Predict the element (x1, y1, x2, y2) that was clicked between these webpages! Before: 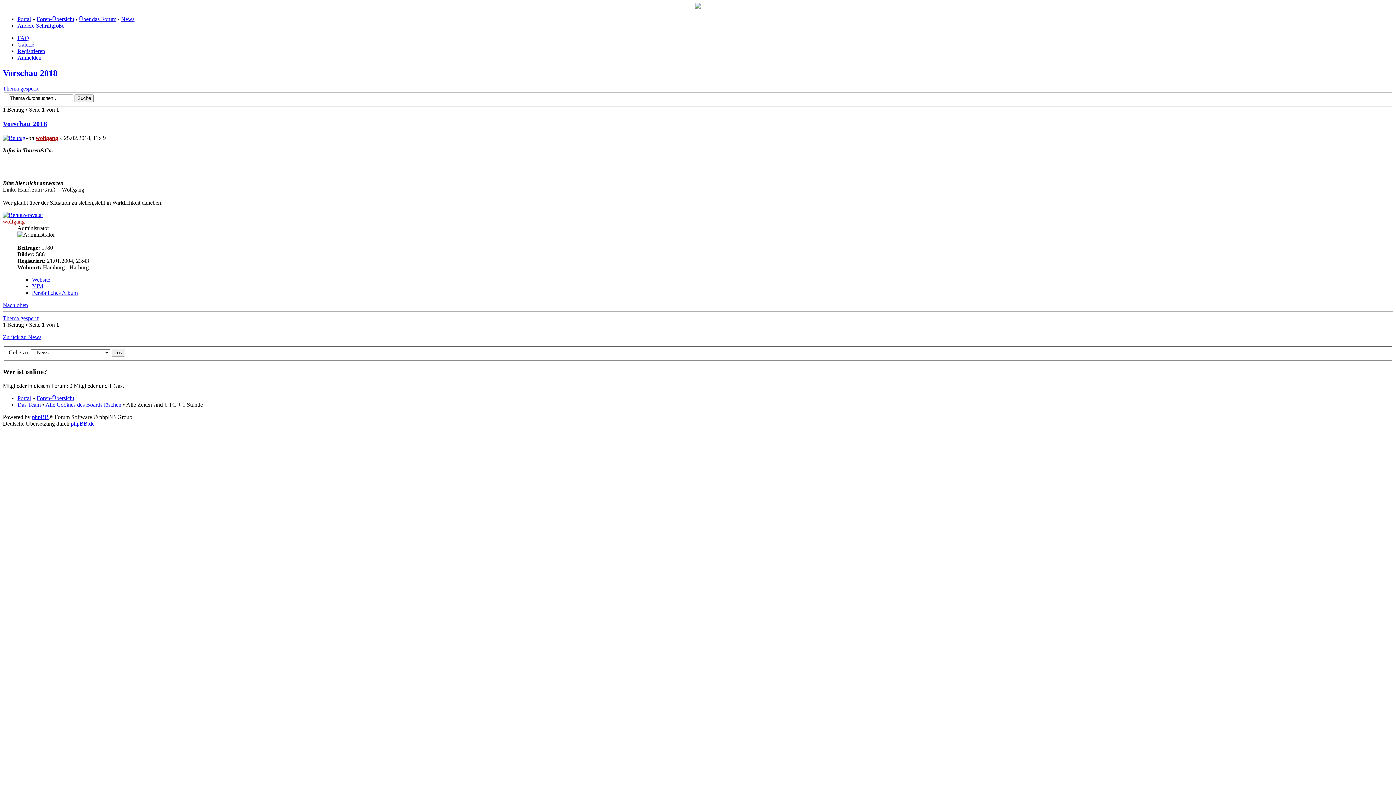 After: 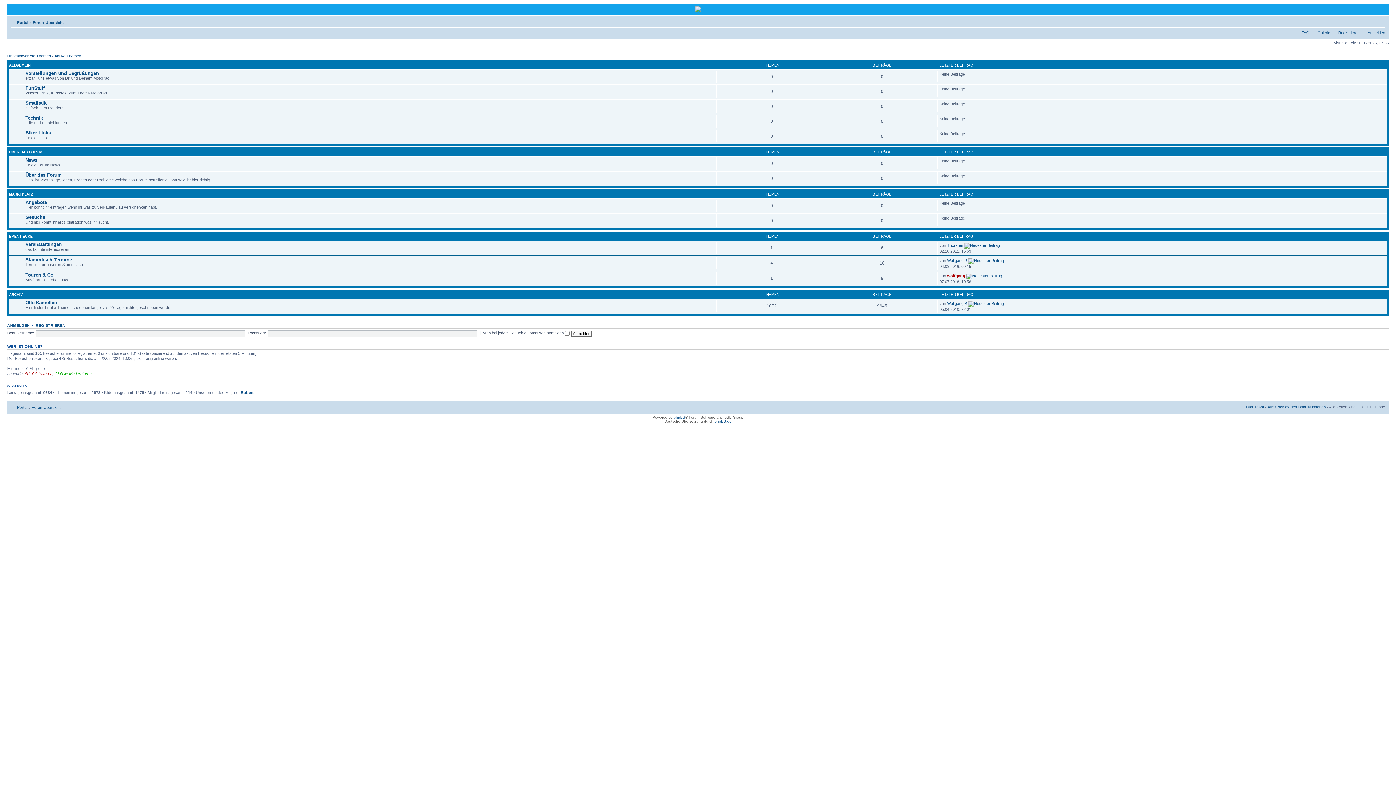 Action: bbox: (36, 395, 74, 401) label: Foren-Übersicht